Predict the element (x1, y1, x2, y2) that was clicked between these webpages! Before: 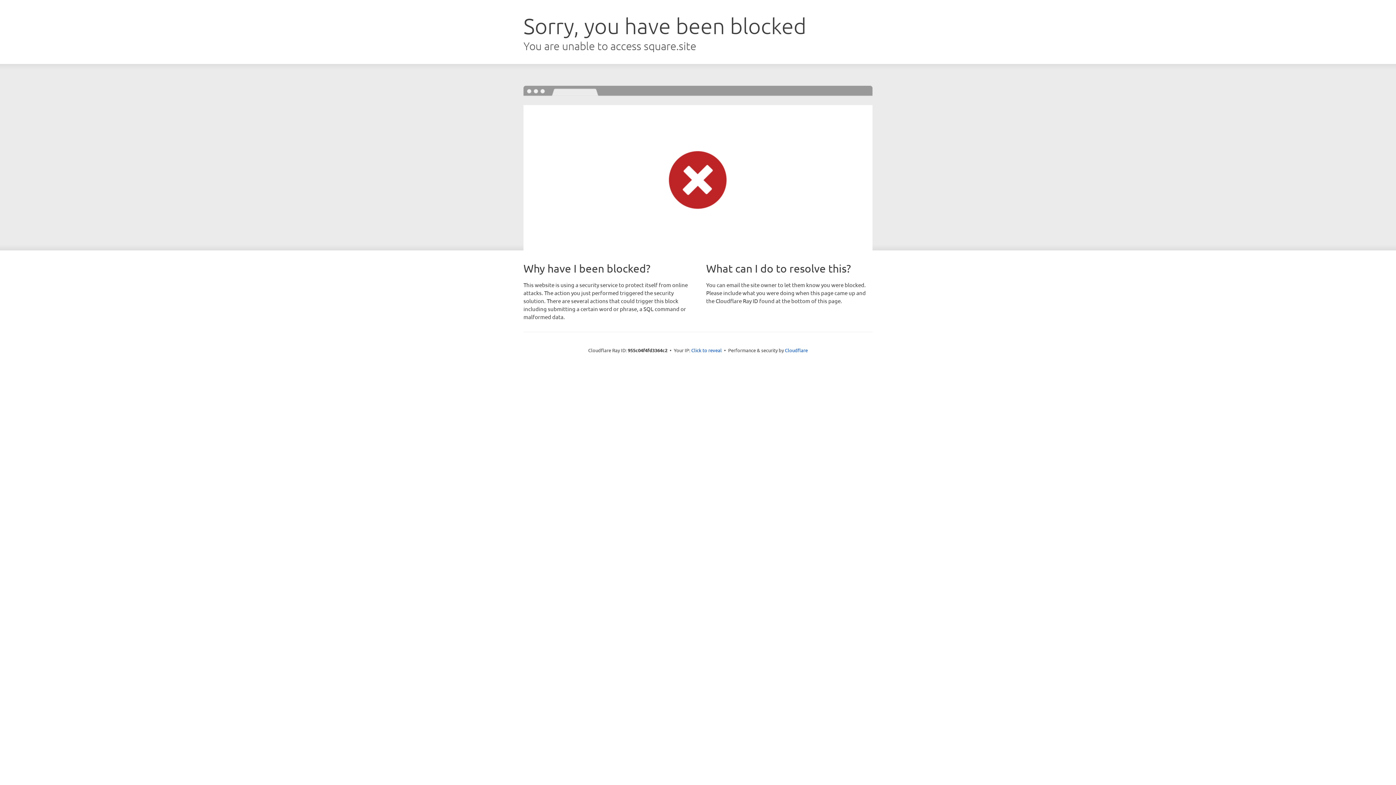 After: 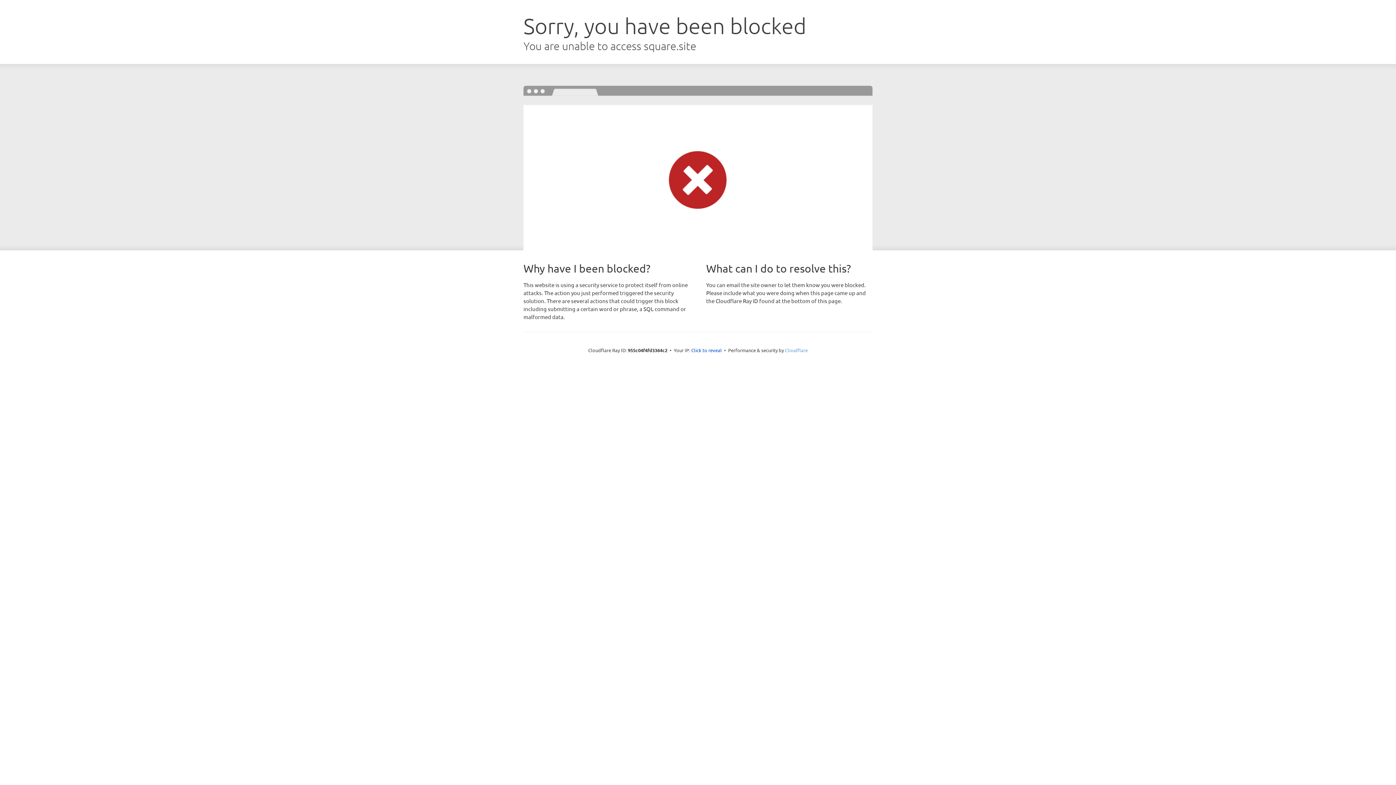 Action: label: Cloudflare bbox: (785, 347, 808, 353)